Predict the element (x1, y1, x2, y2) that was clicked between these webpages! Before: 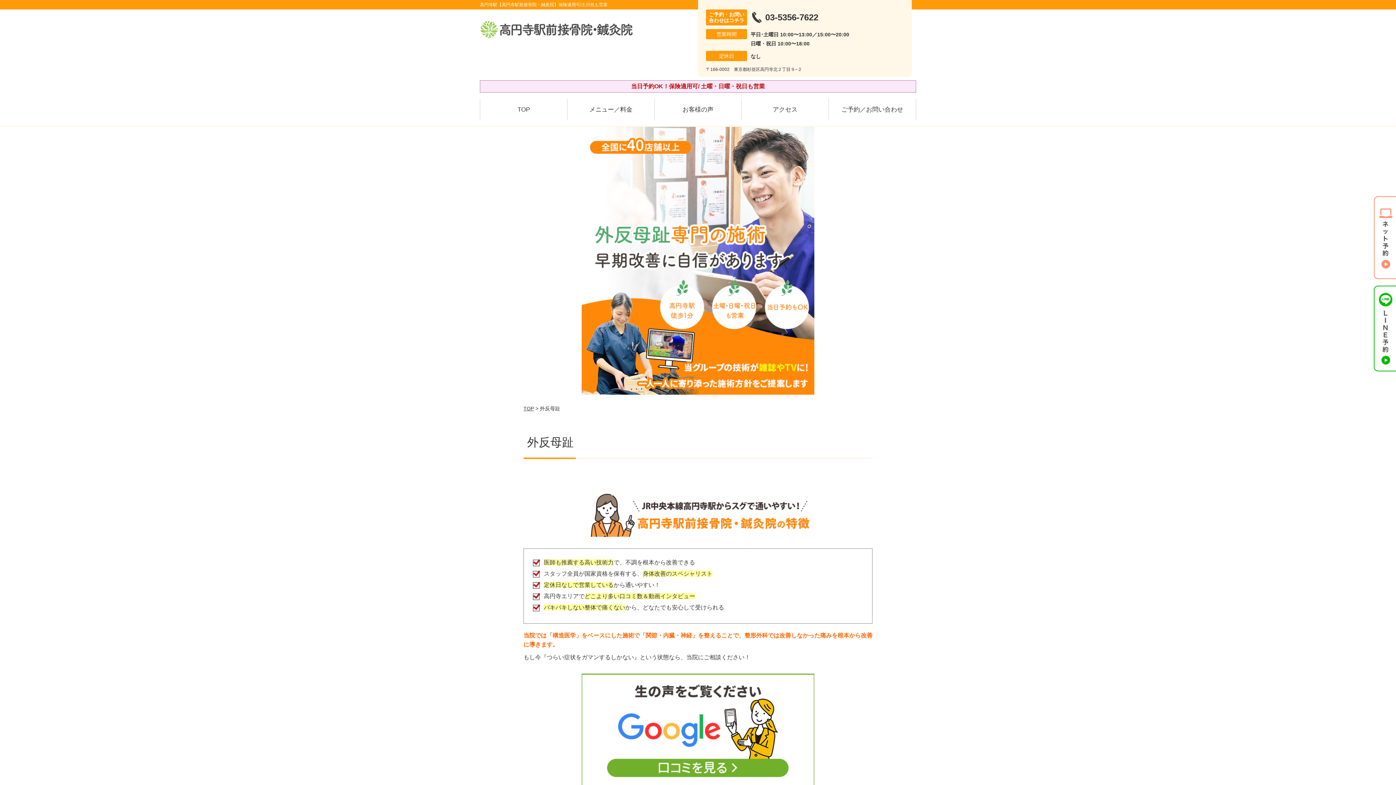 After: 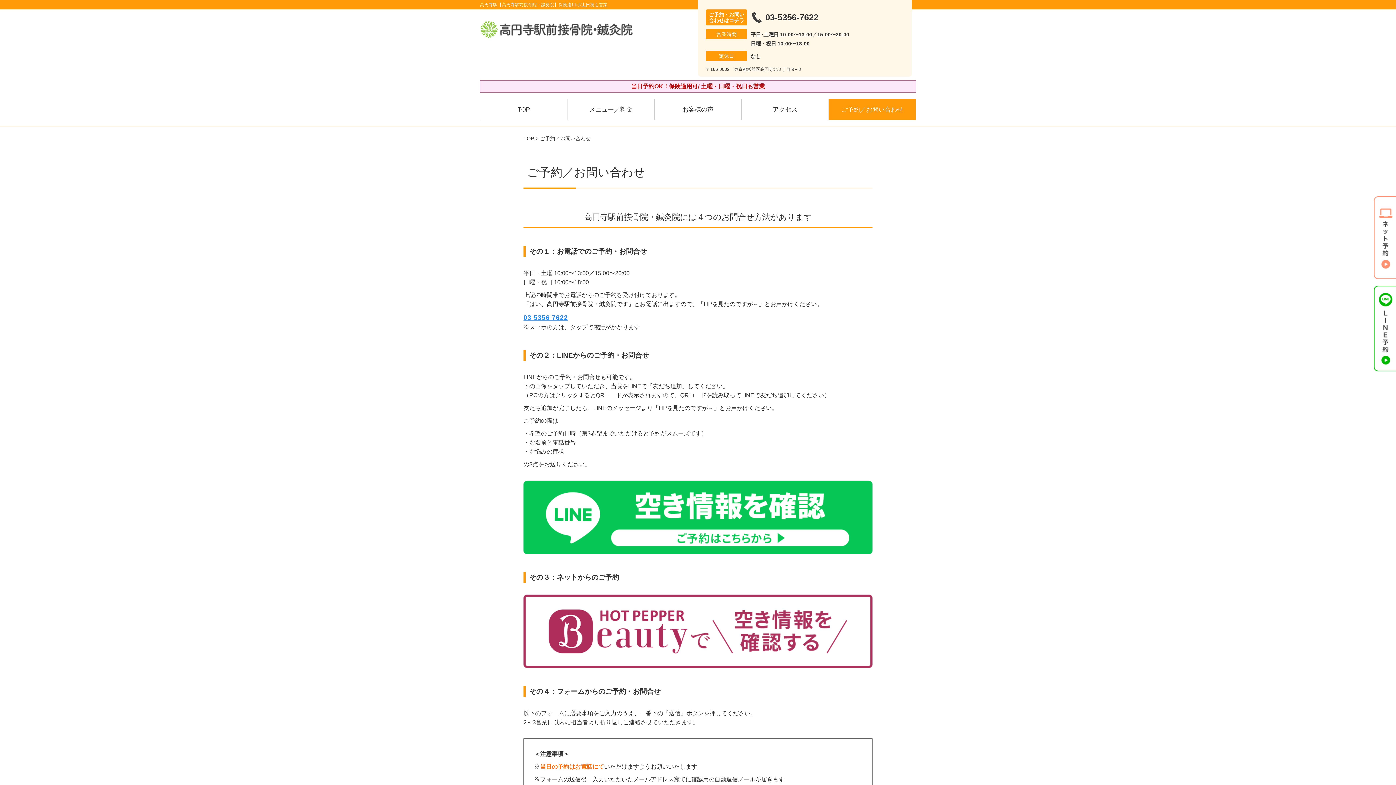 Action: bbox: (829, 98, 915, 120) label: ご予約／お問い合わせ